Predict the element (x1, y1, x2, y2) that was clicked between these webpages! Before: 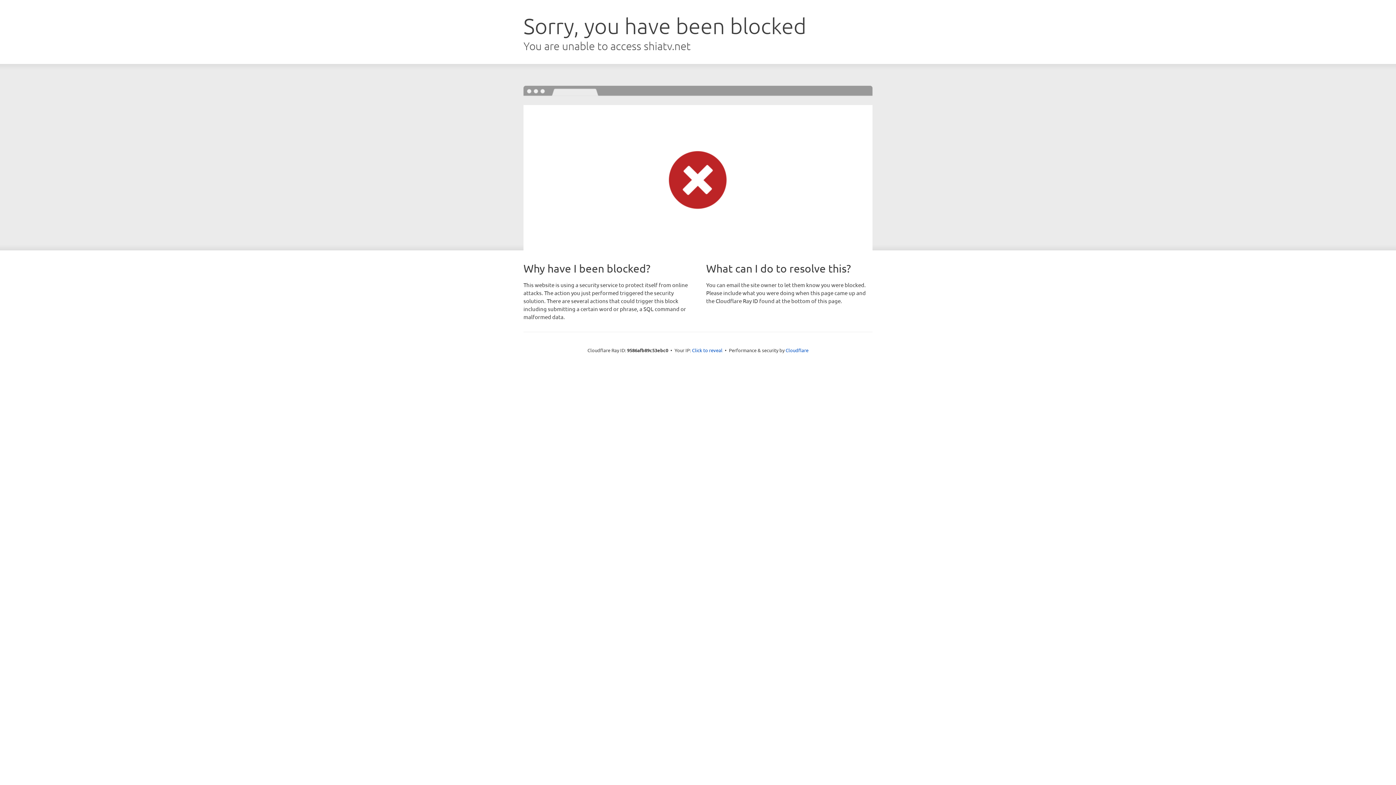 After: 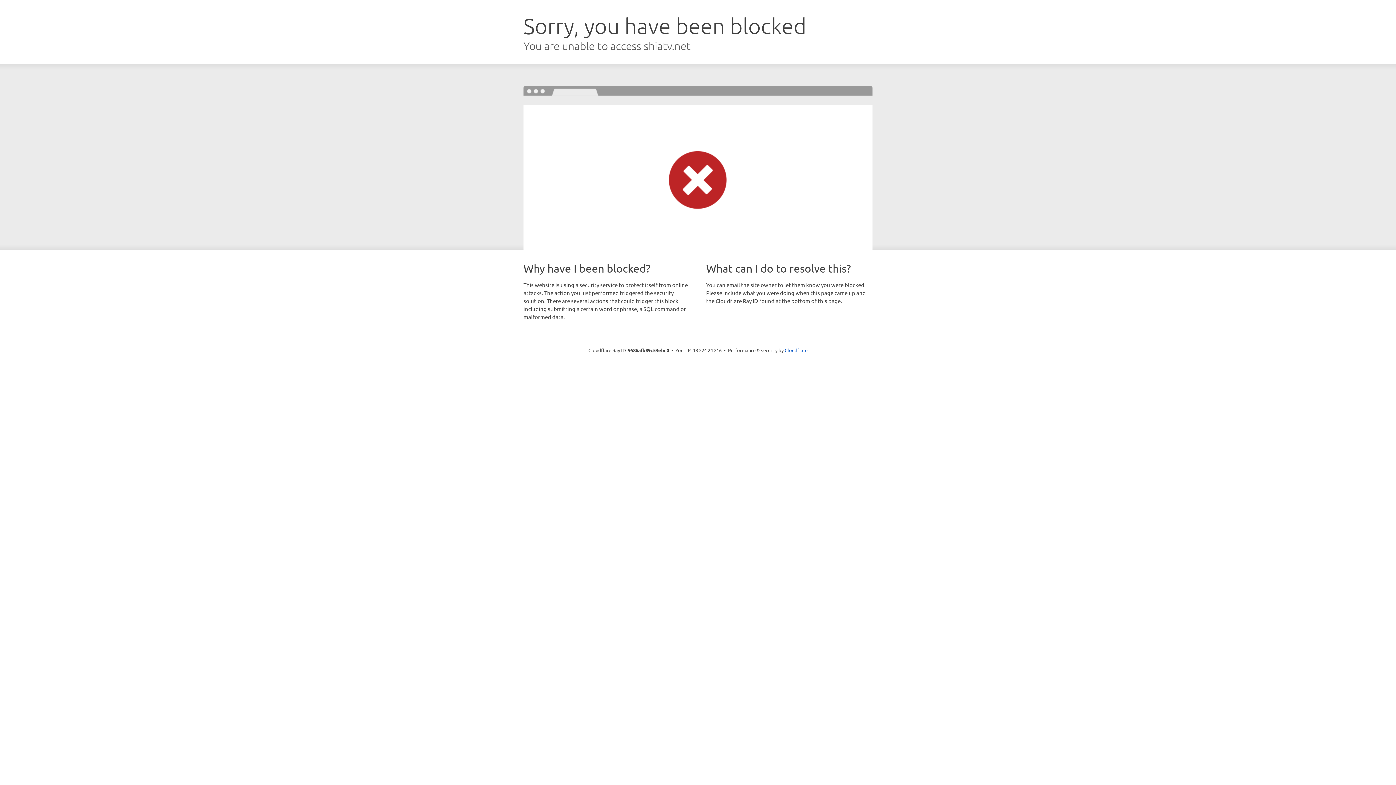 Action: label: Click to reveal bbox: (692, 346, 722, 353)